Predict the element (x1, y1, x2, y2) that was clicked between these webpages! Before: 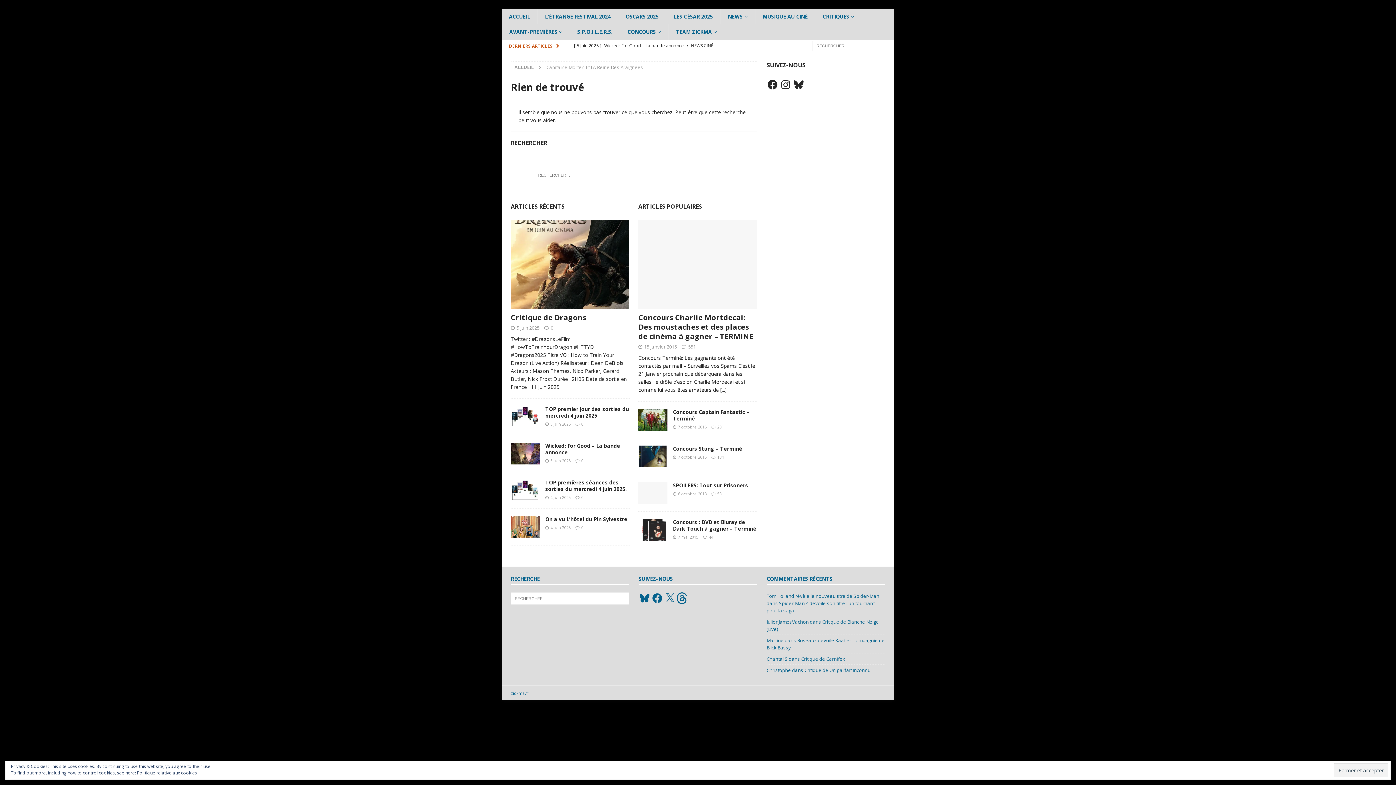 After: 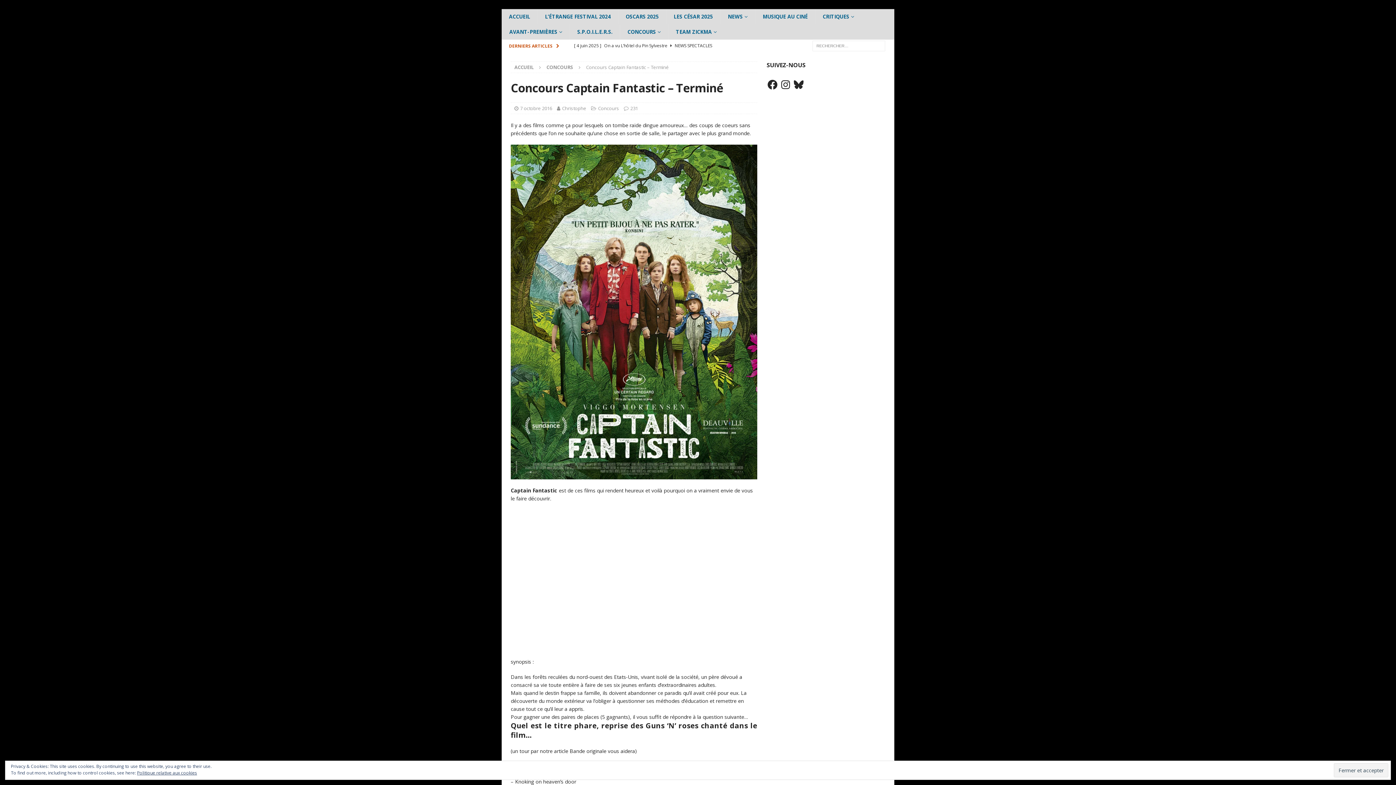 Action: bbox: (638, 409, 667, 430)